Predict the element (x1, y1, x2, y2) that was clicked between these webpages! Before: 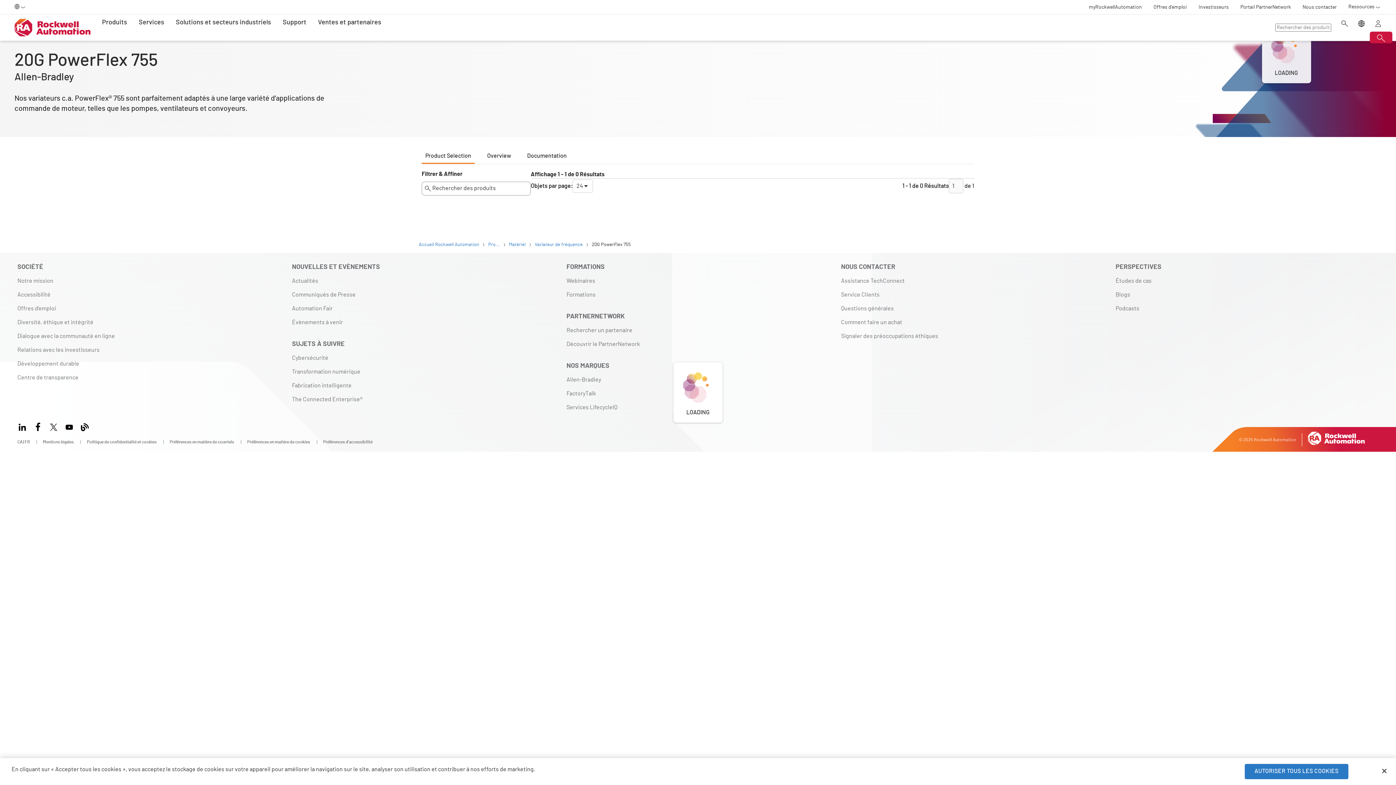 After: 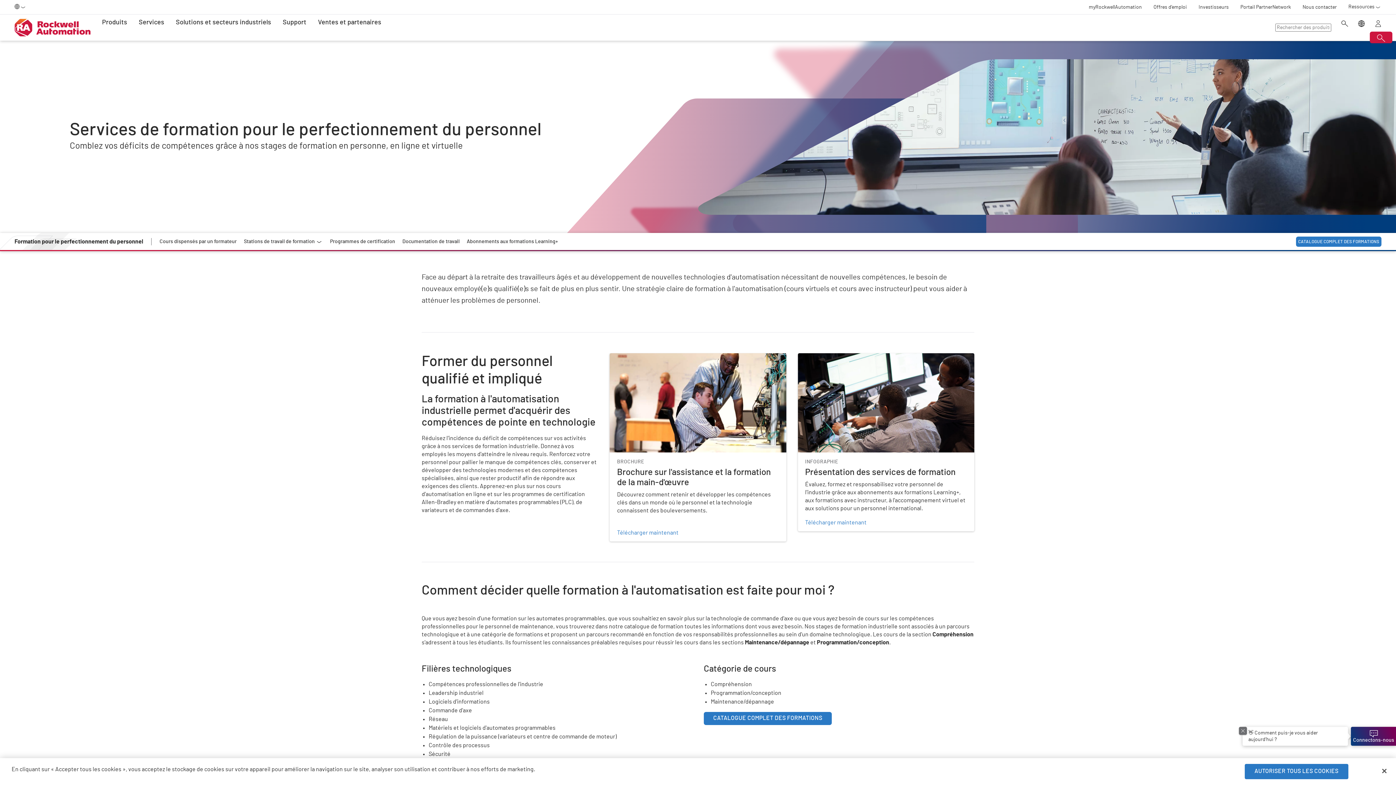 Action: bbox: (566, 290, 829, 304) label: Formations